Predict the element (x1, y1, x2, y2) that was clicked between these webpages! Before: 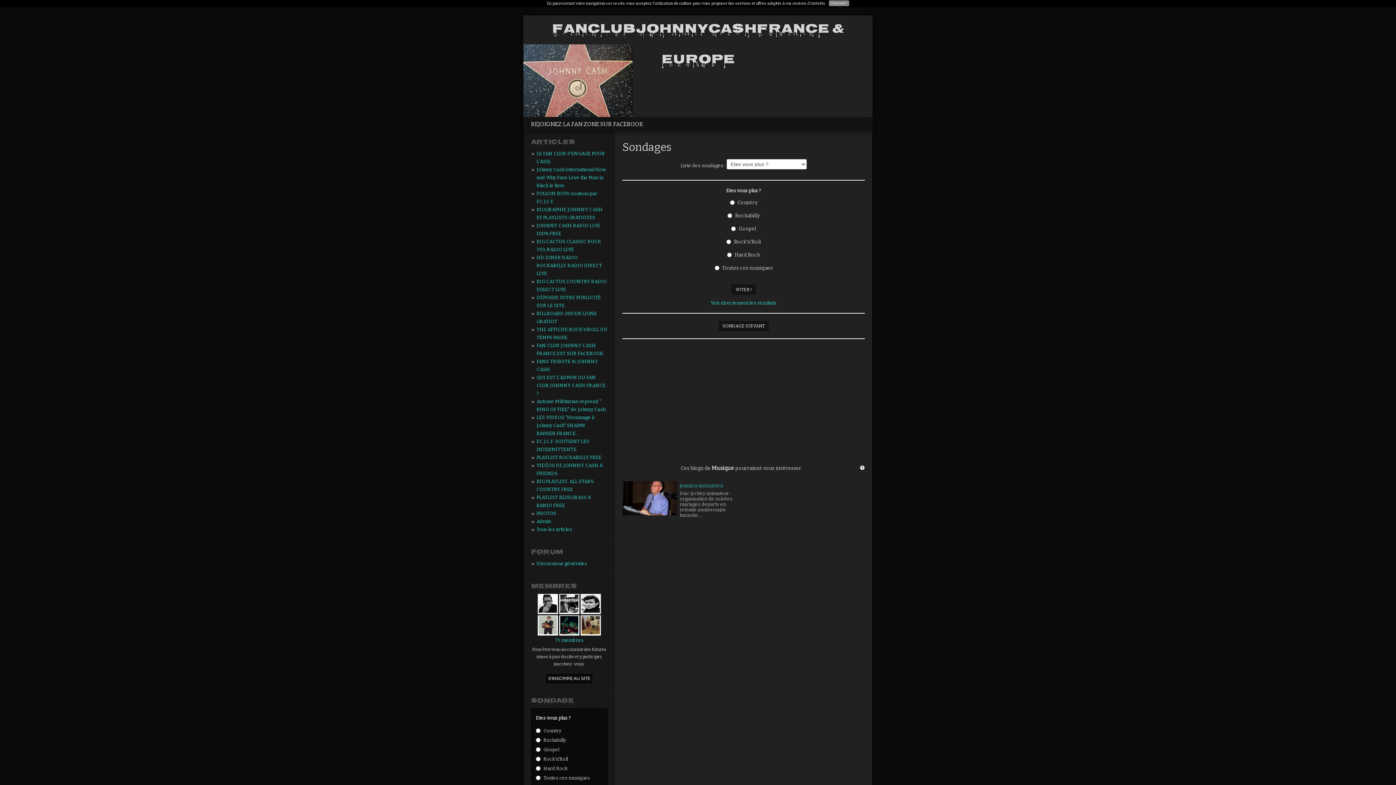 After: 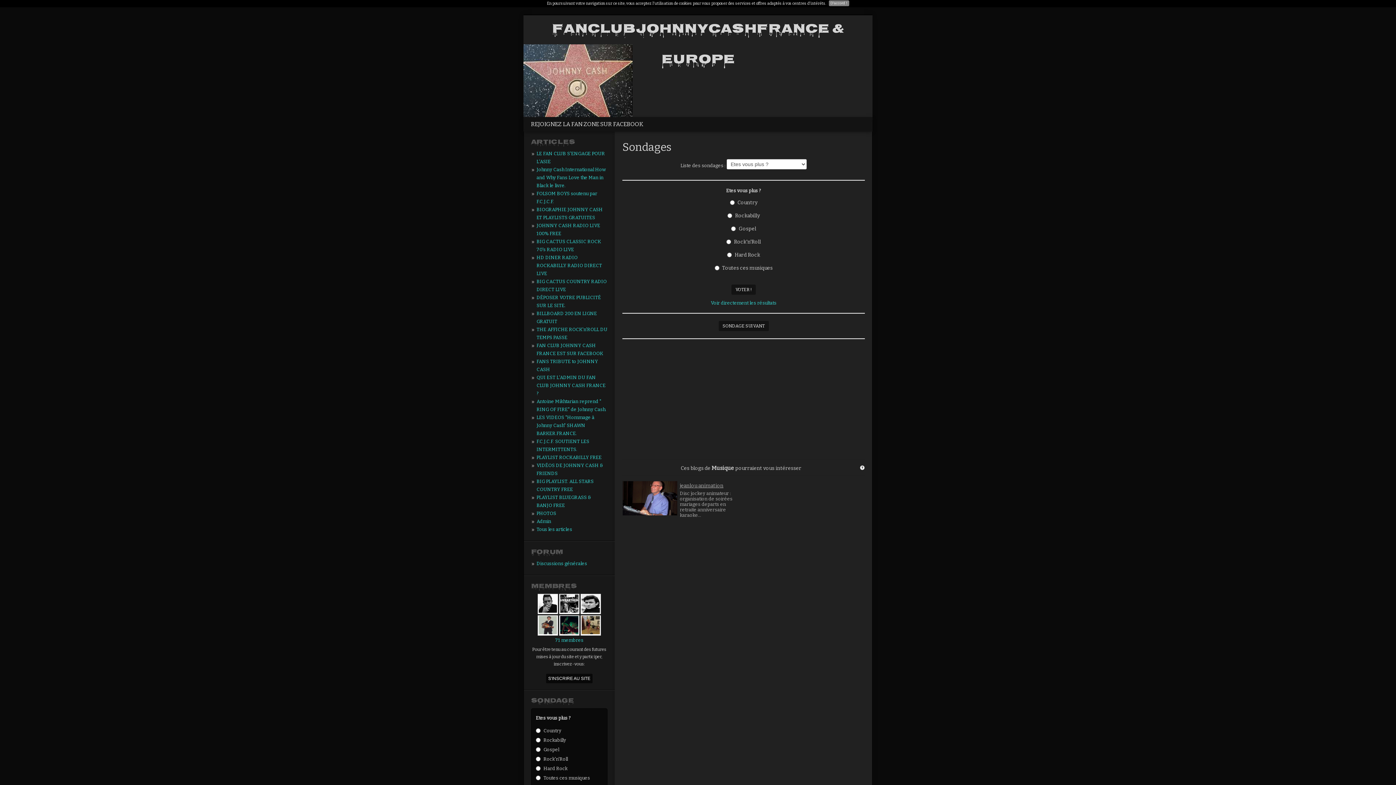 Action: bbox: (680, 482, 723, 489) label: jeanlou animation